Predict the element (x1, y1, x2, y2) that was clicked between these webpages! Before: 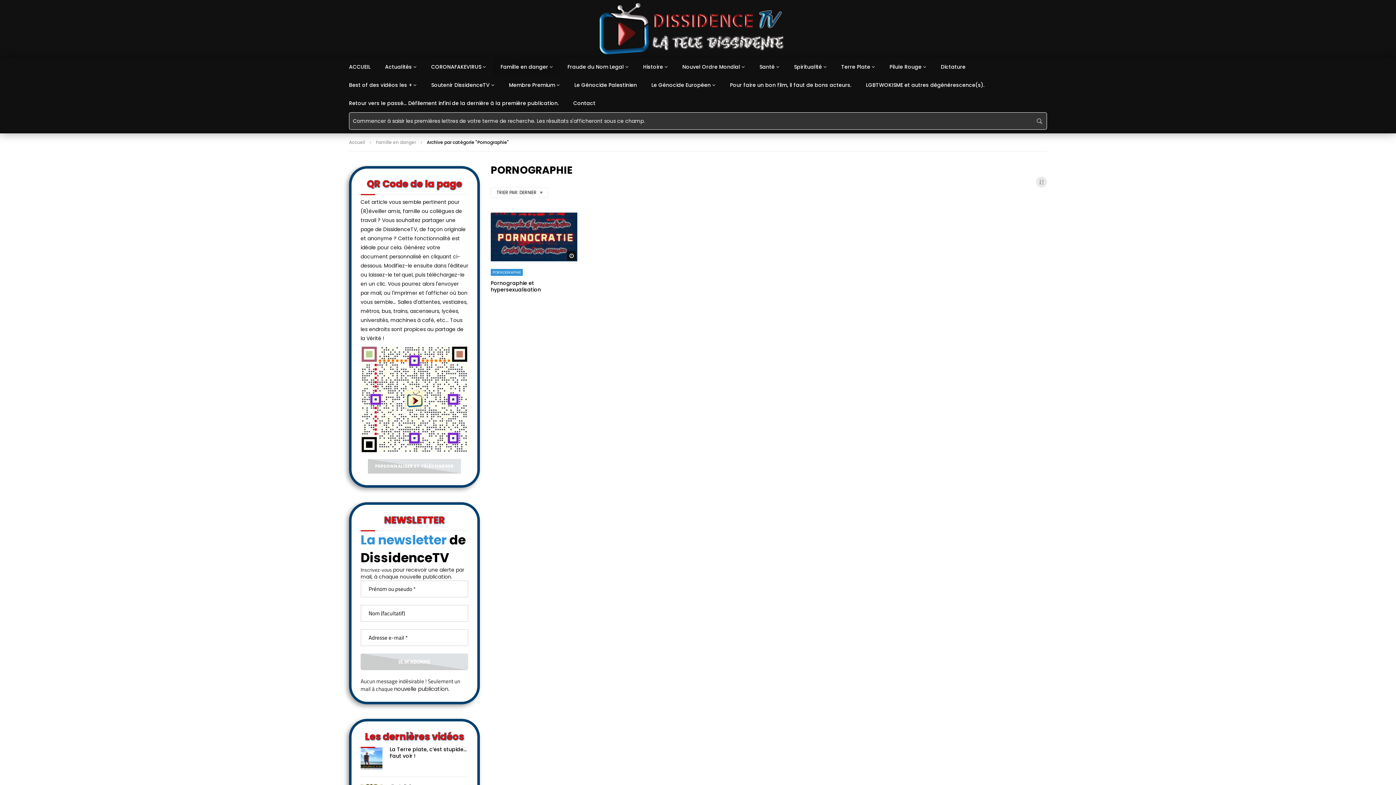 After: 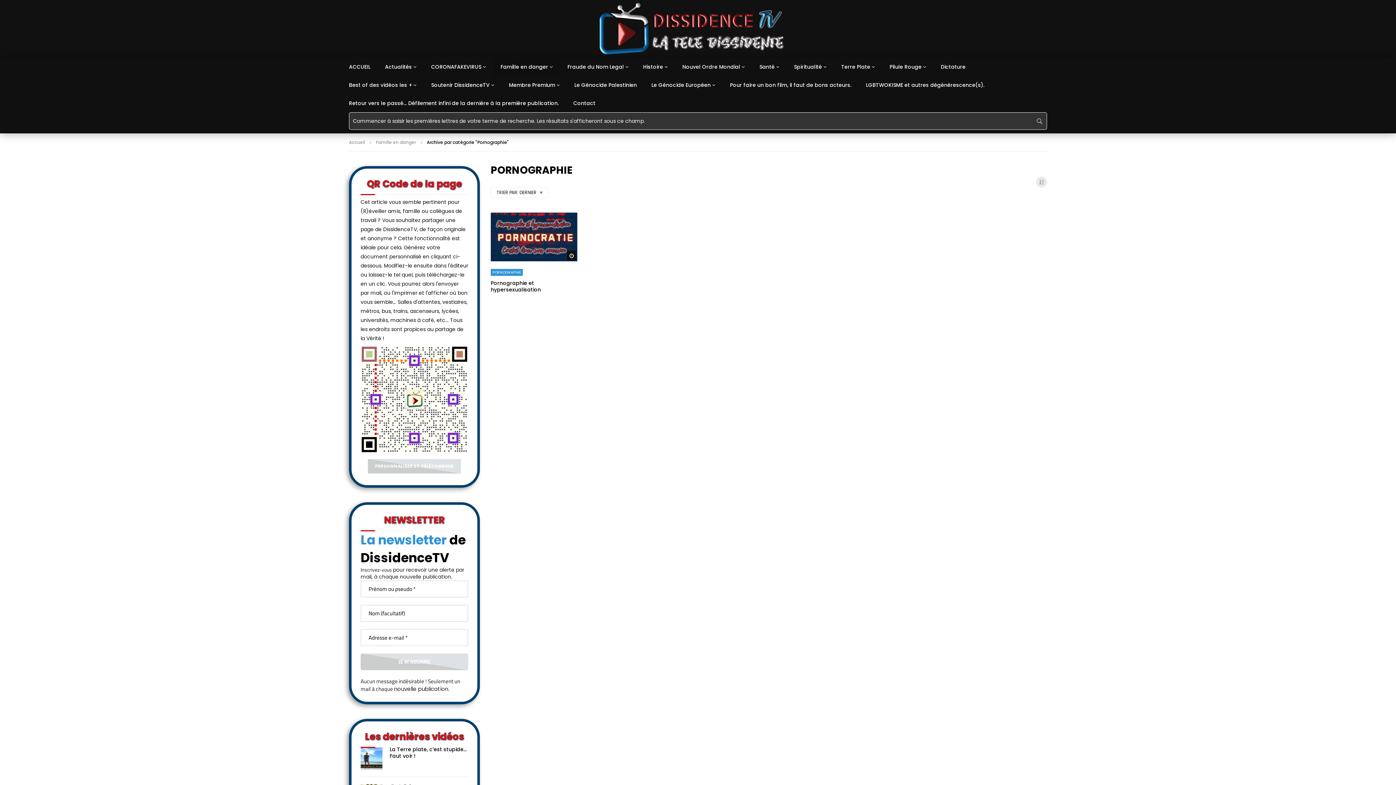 Action: bbox: (490, 269, 522, 275) label: PORNOGRAPHIE